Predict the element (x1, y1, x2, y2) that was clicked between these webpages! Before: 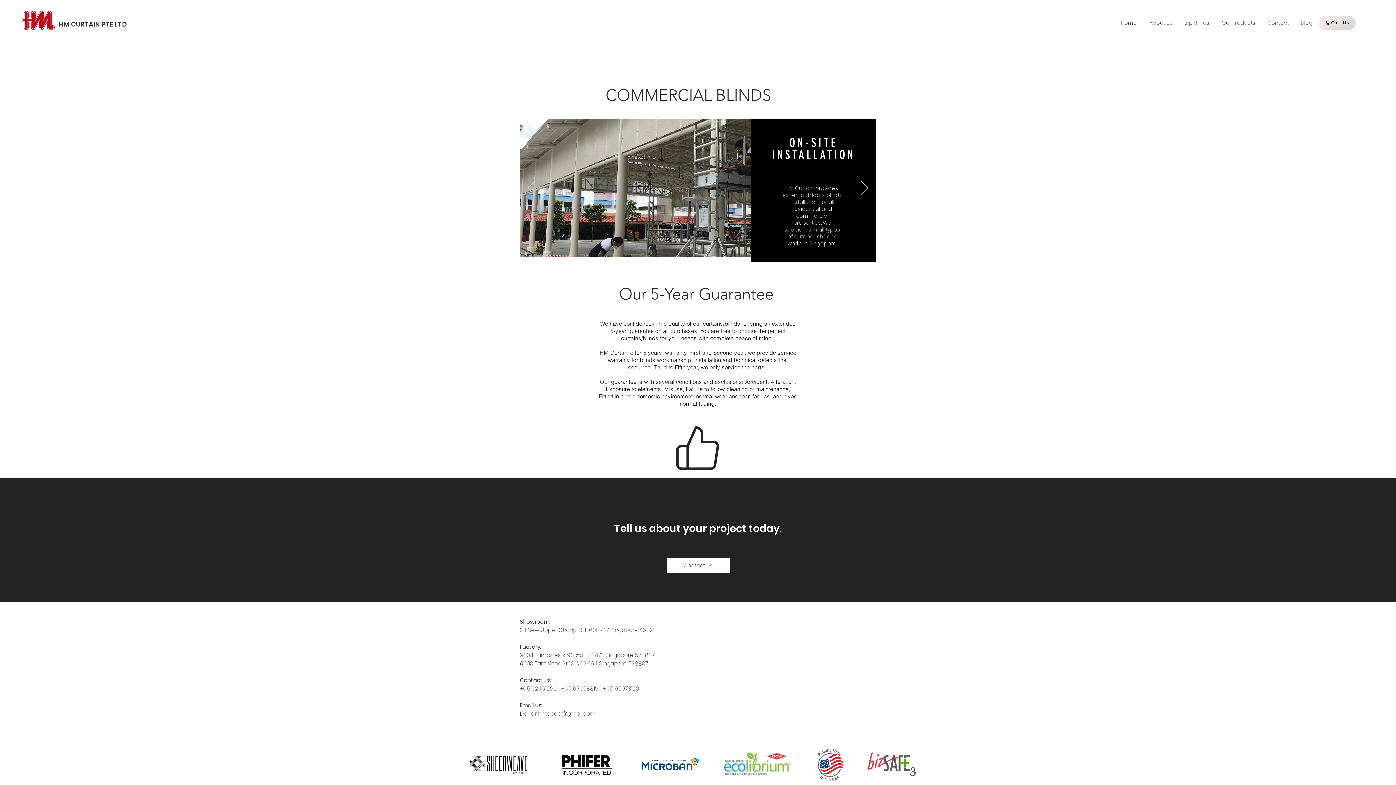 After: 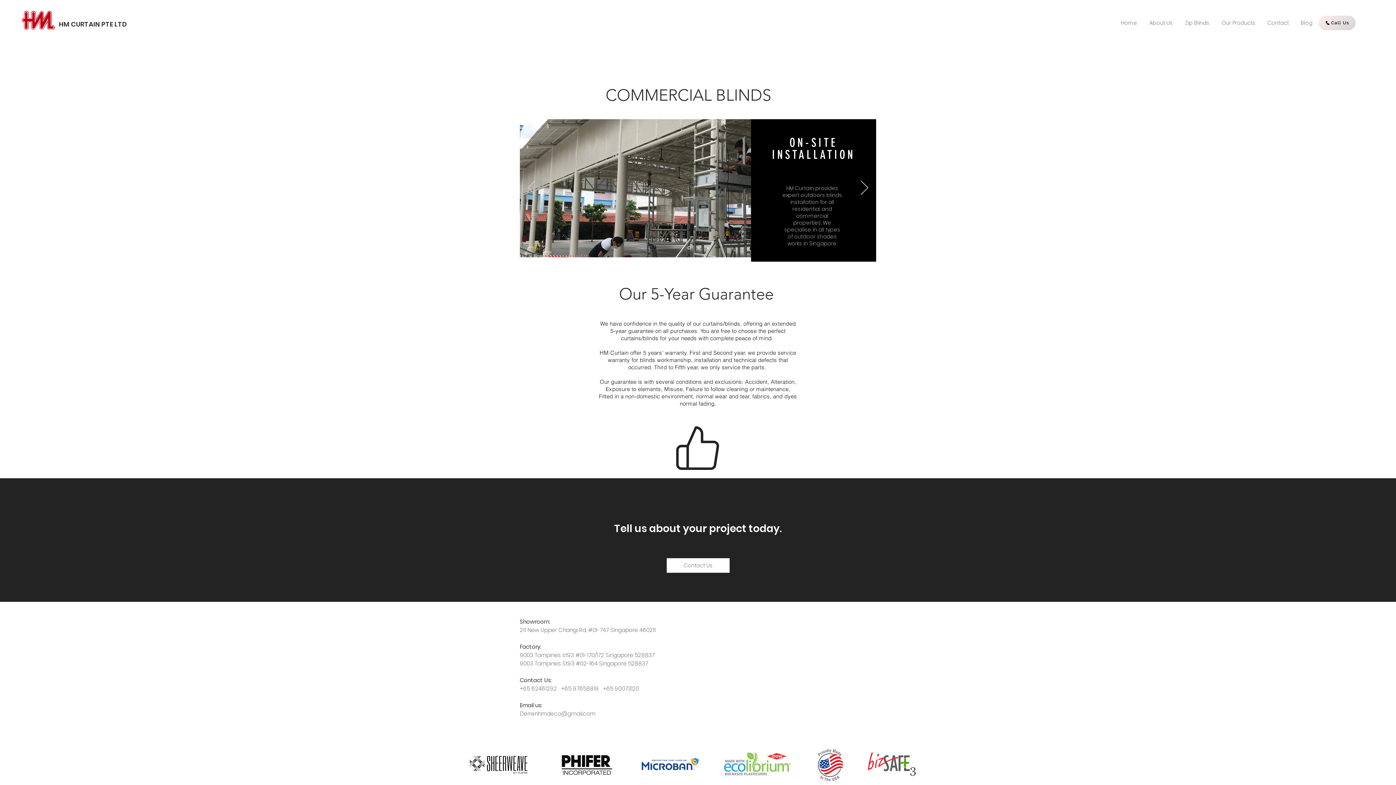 Action: label: Our Products bbox: (1216, 15, 1261, 30)